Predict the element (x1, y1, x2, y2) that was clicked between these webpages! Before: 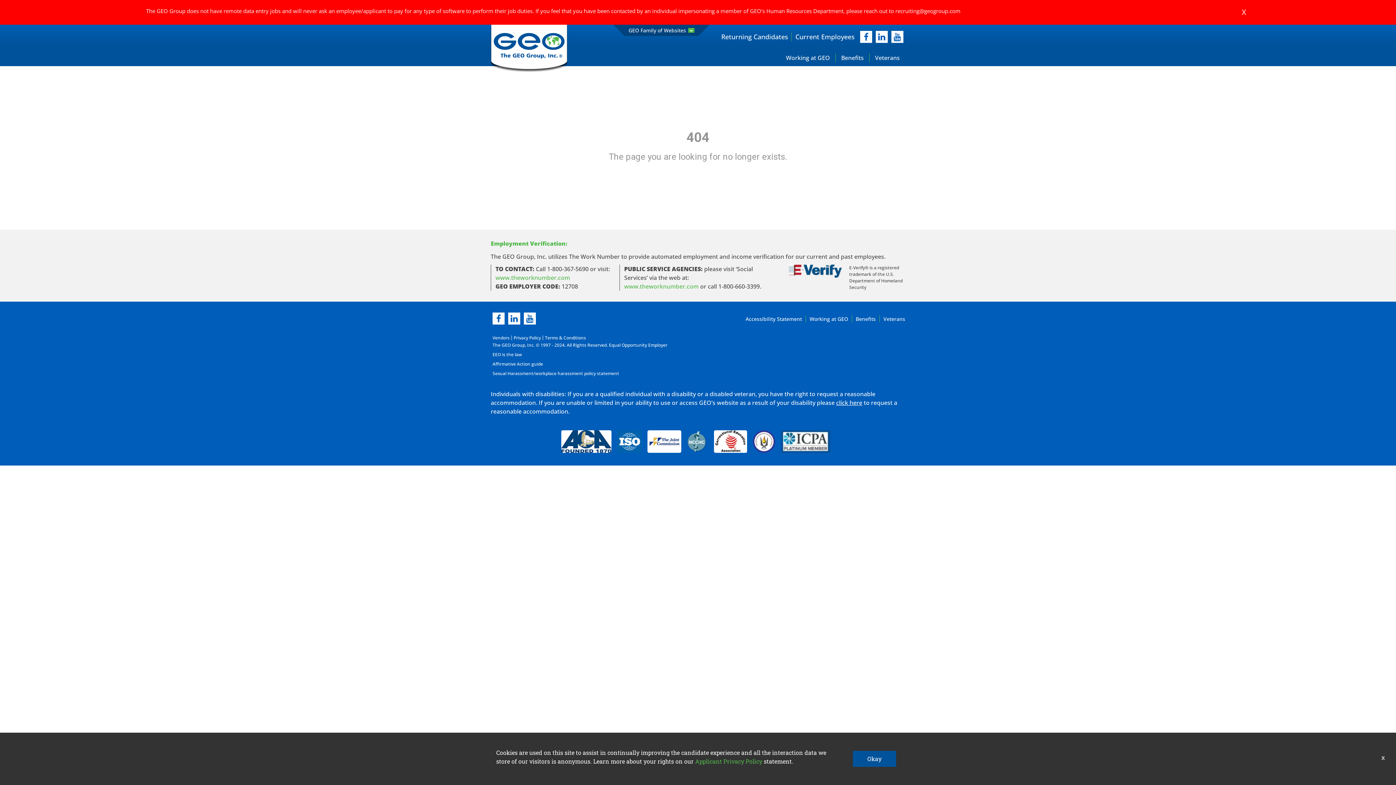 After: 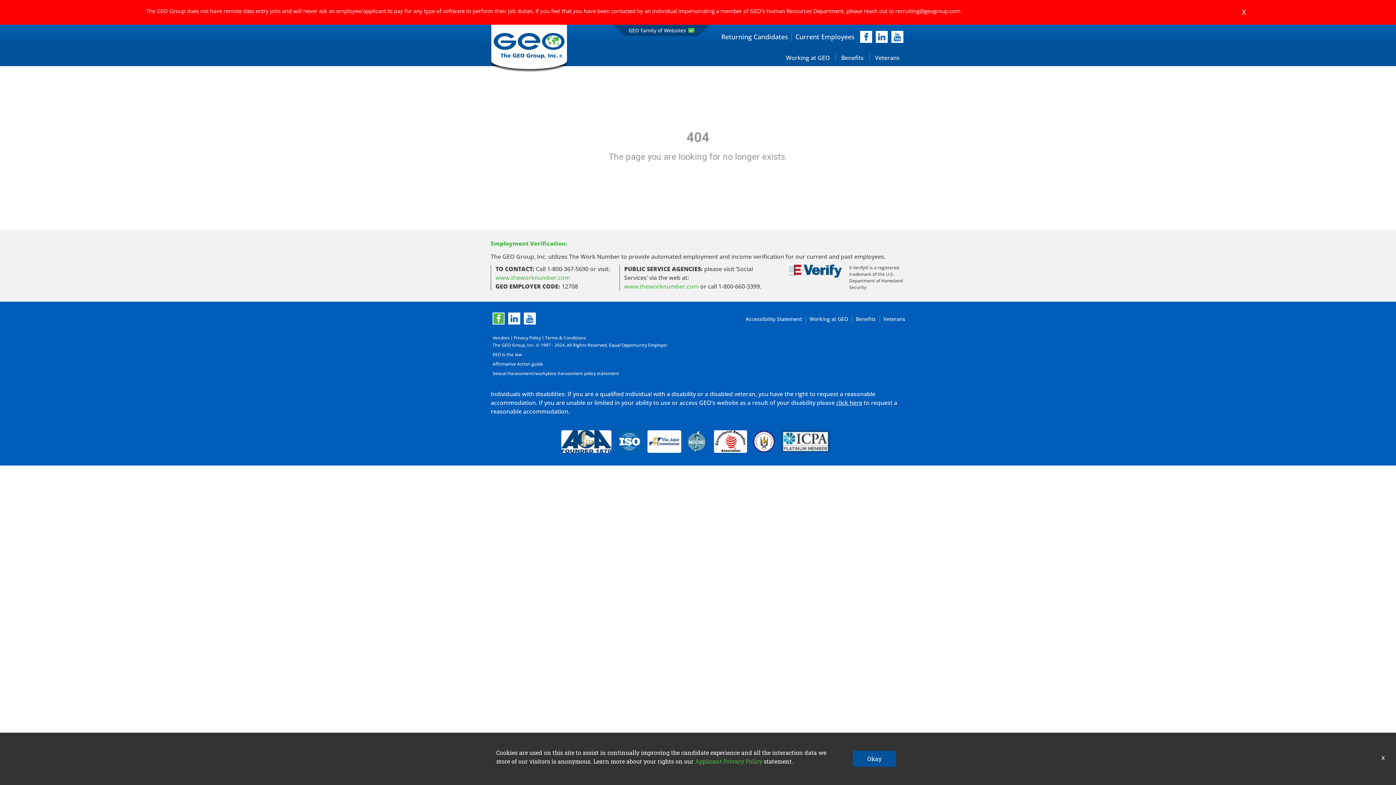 Action: label: facebook bbox: (492, 312, 504, 324)